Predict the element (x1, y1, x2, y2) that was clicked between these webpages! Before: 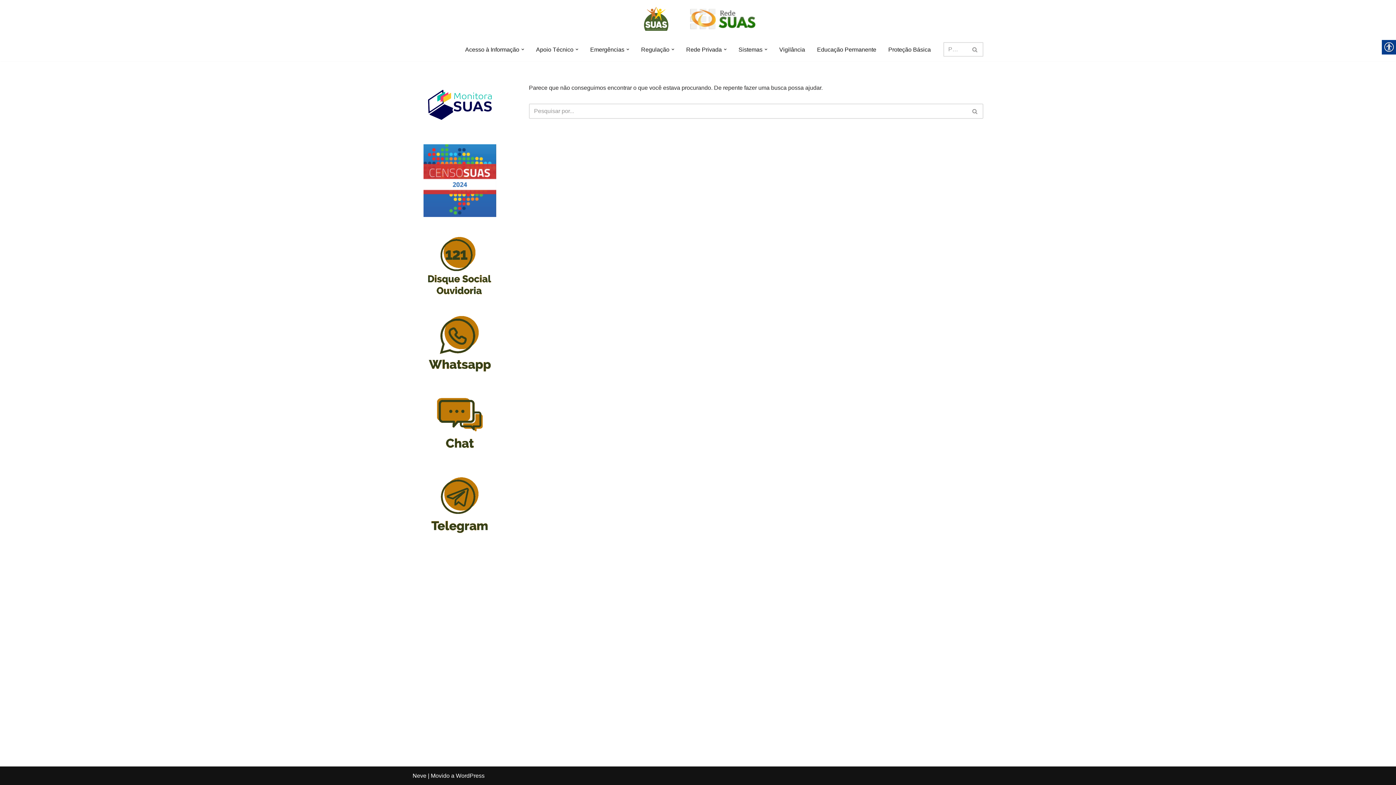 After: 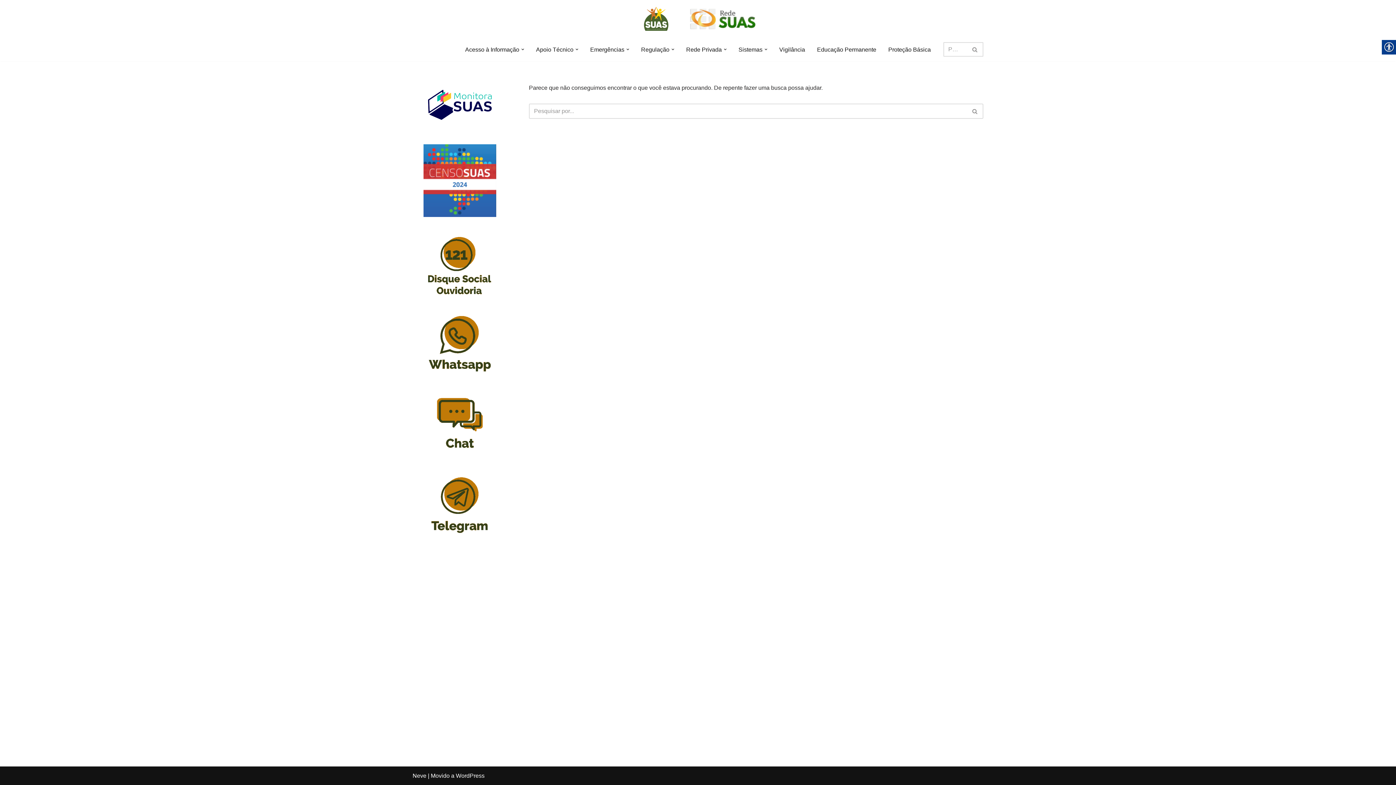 Action: label: Open Submenu bbox: (521, 48, 524, 50)